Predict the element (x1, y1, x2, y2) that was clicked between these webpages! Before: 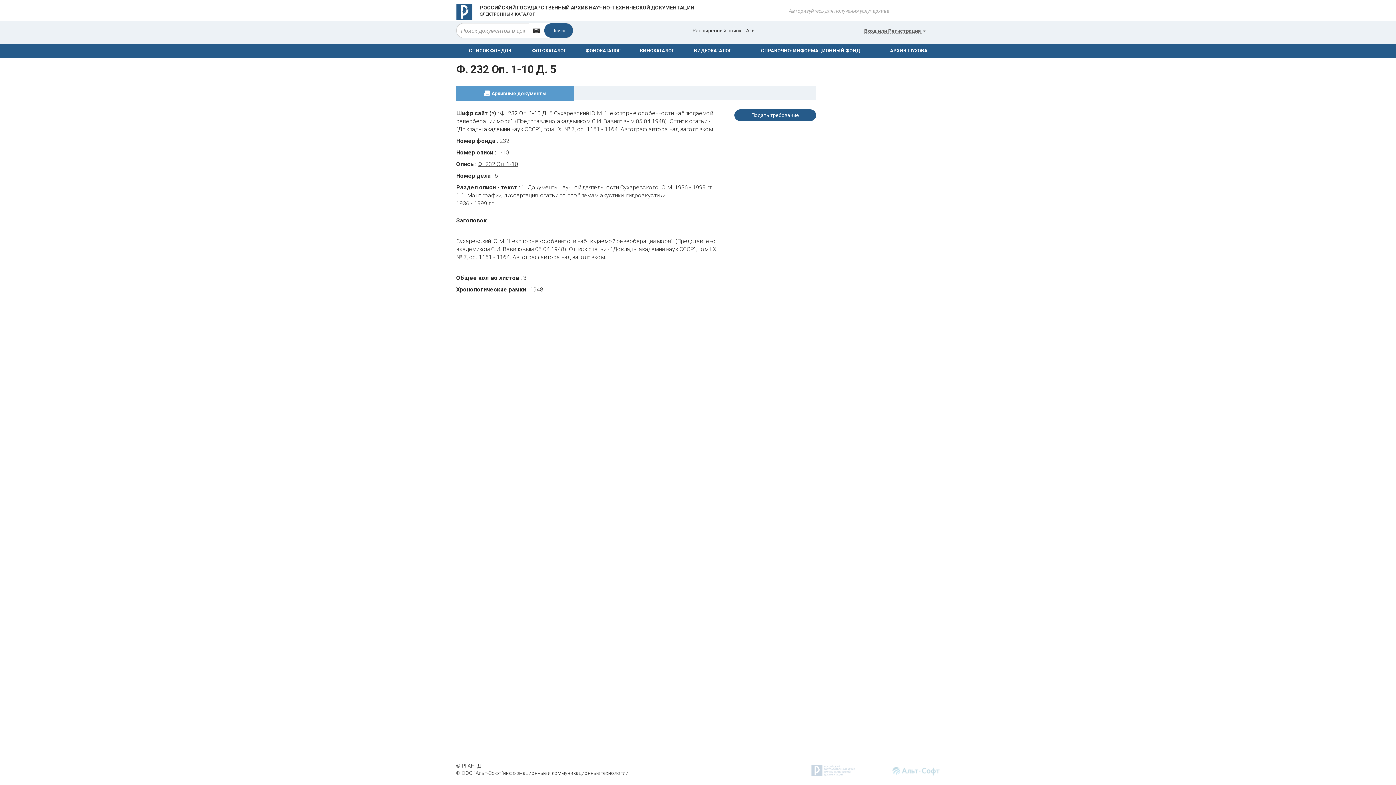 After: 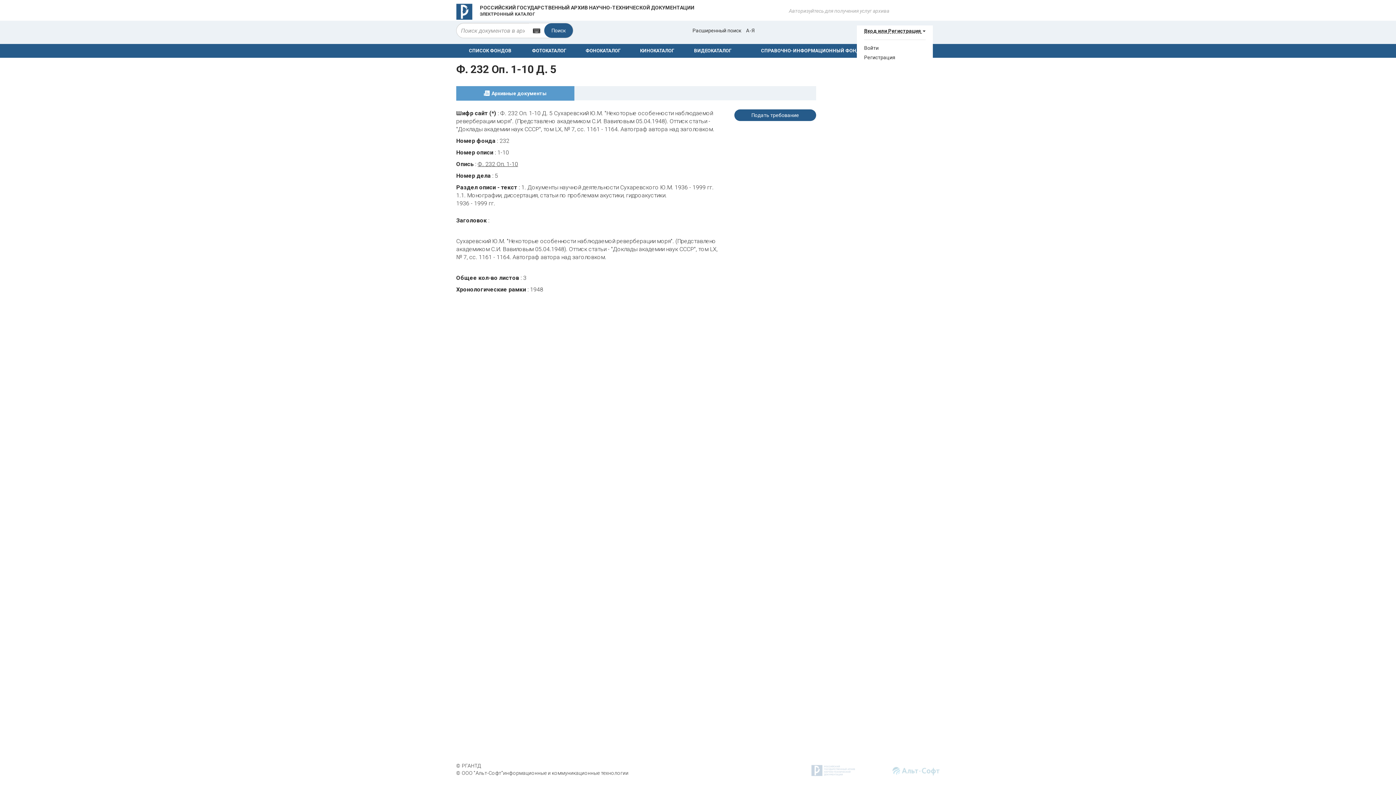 Action: bbox: (864, 28, 925, 33) label: Вход или Регистрация 